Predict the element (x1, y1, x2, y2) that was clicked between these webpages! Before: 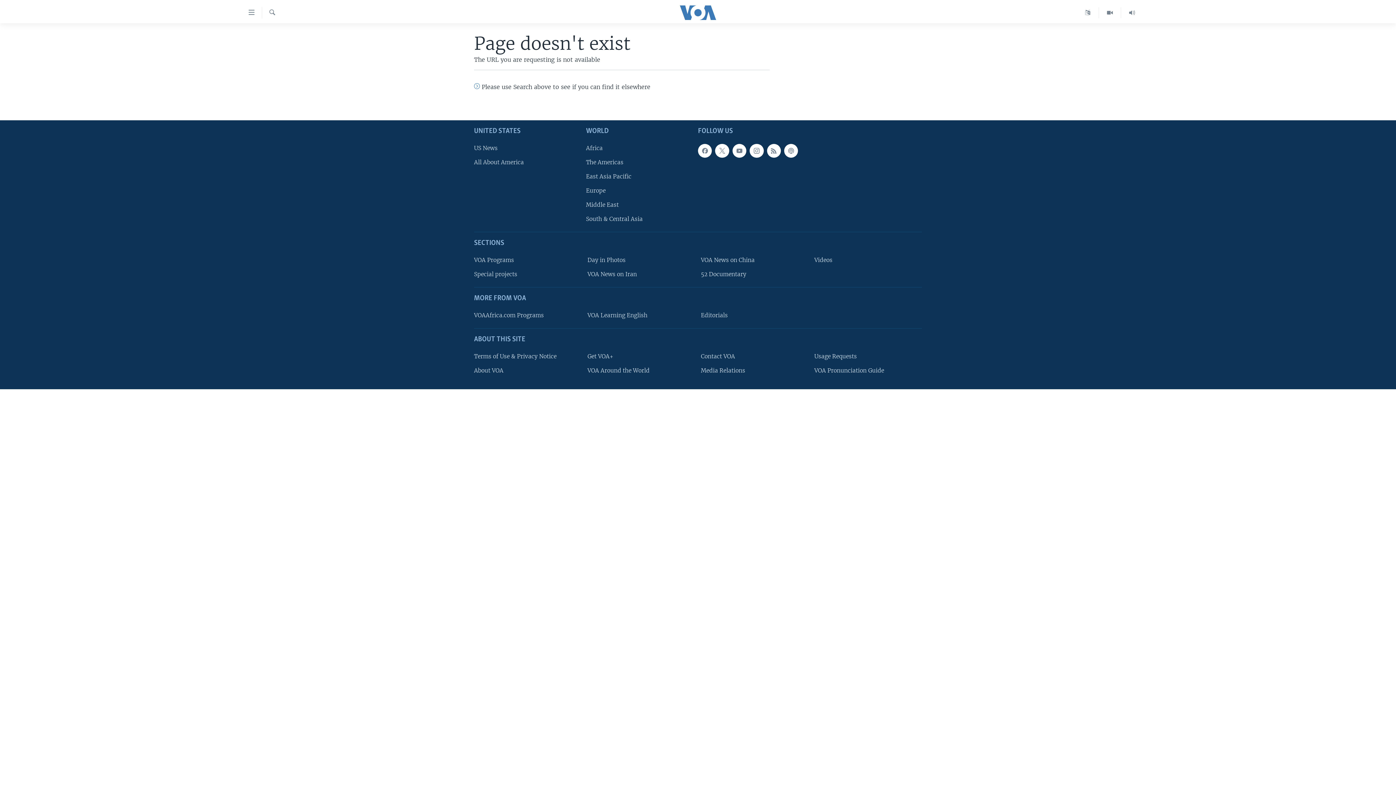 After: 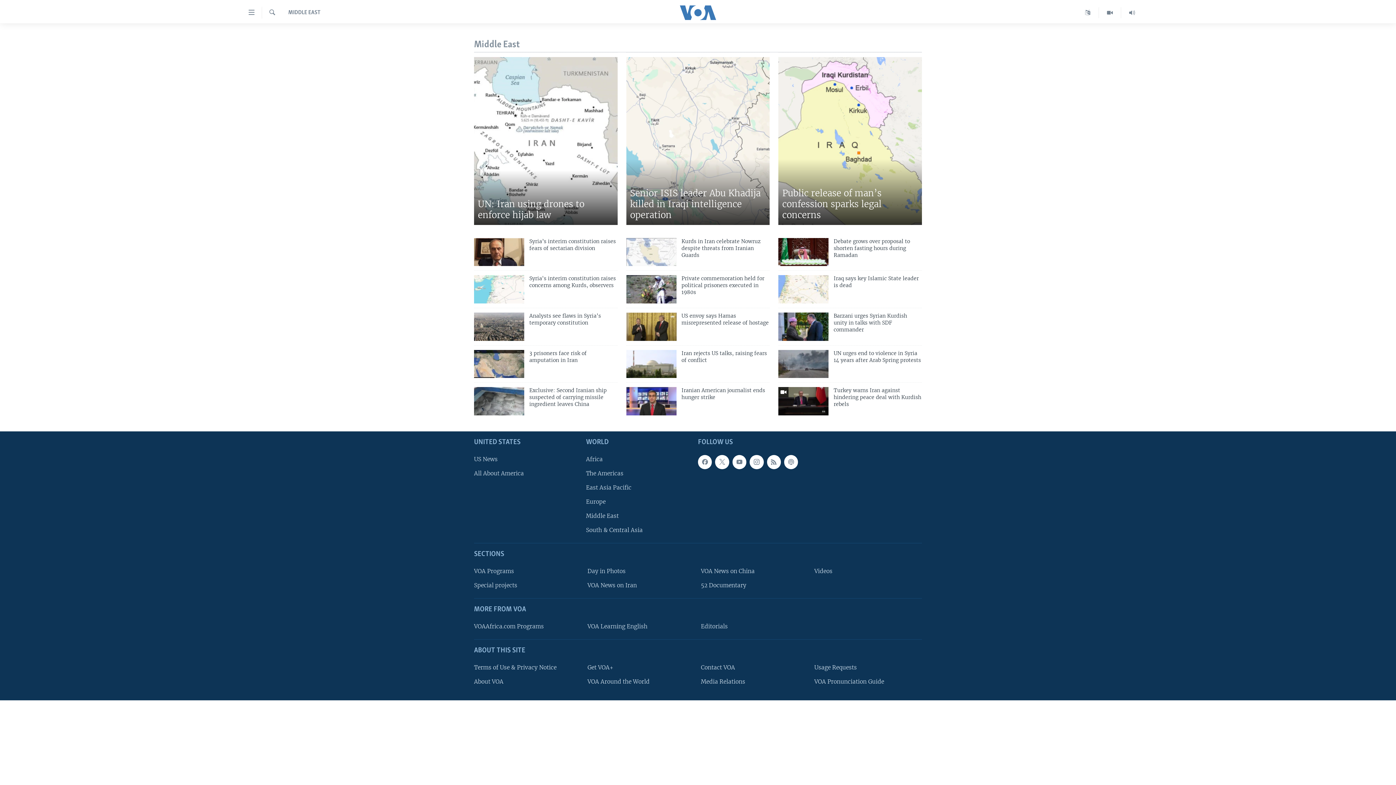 Action: bbox: (586, 200, 693, 209) label: Middle East